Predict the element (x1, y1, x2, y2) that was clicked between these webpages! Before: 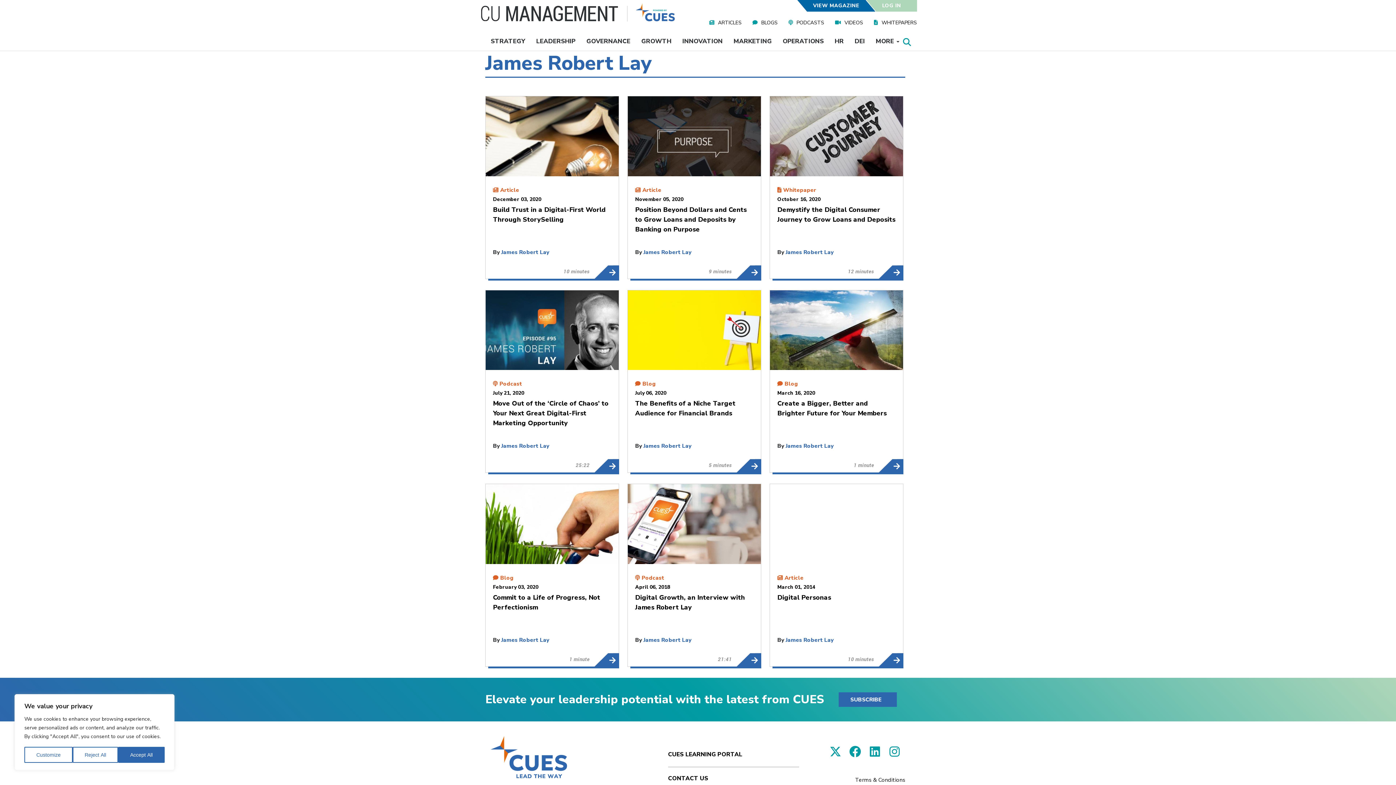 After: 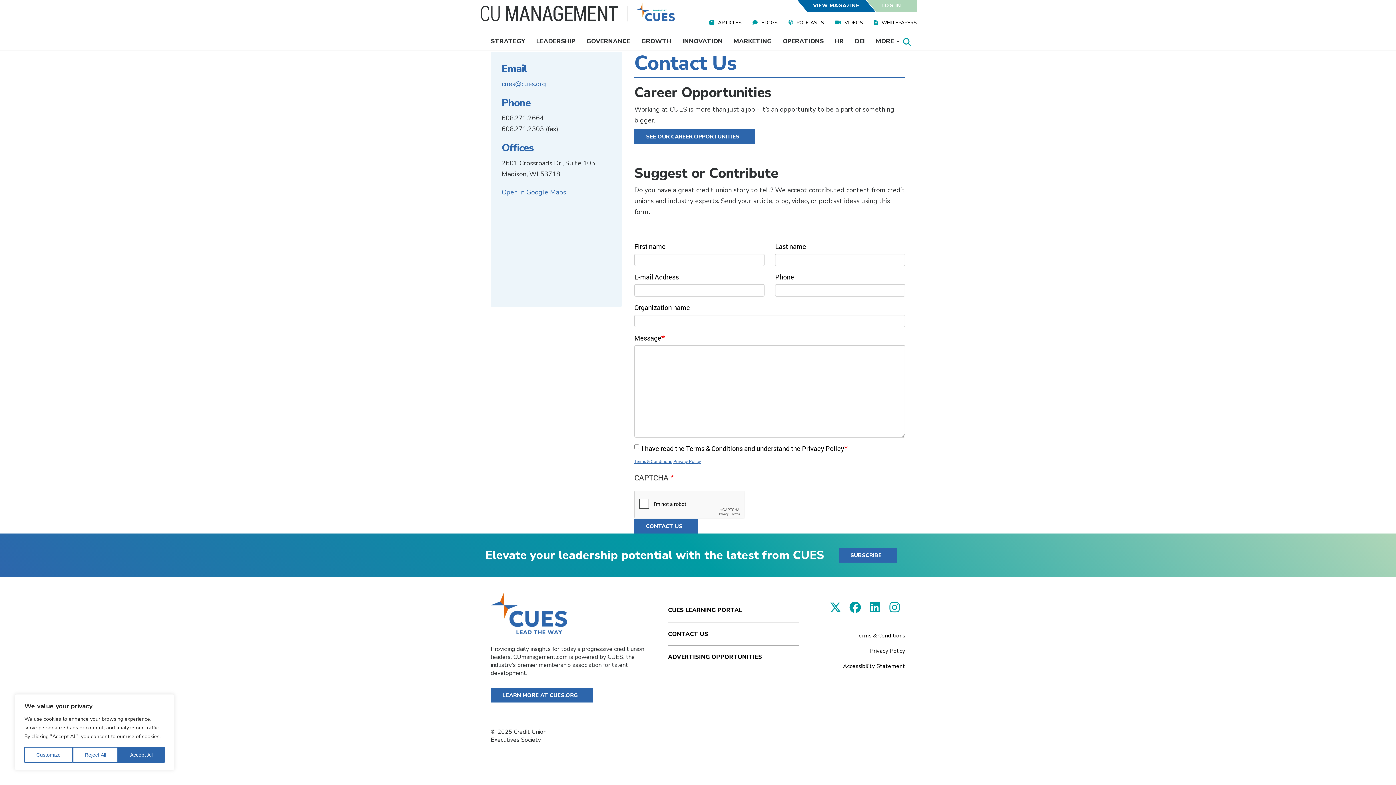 Action: bbox: (668, 767, 799, 790) label: CONTACT US